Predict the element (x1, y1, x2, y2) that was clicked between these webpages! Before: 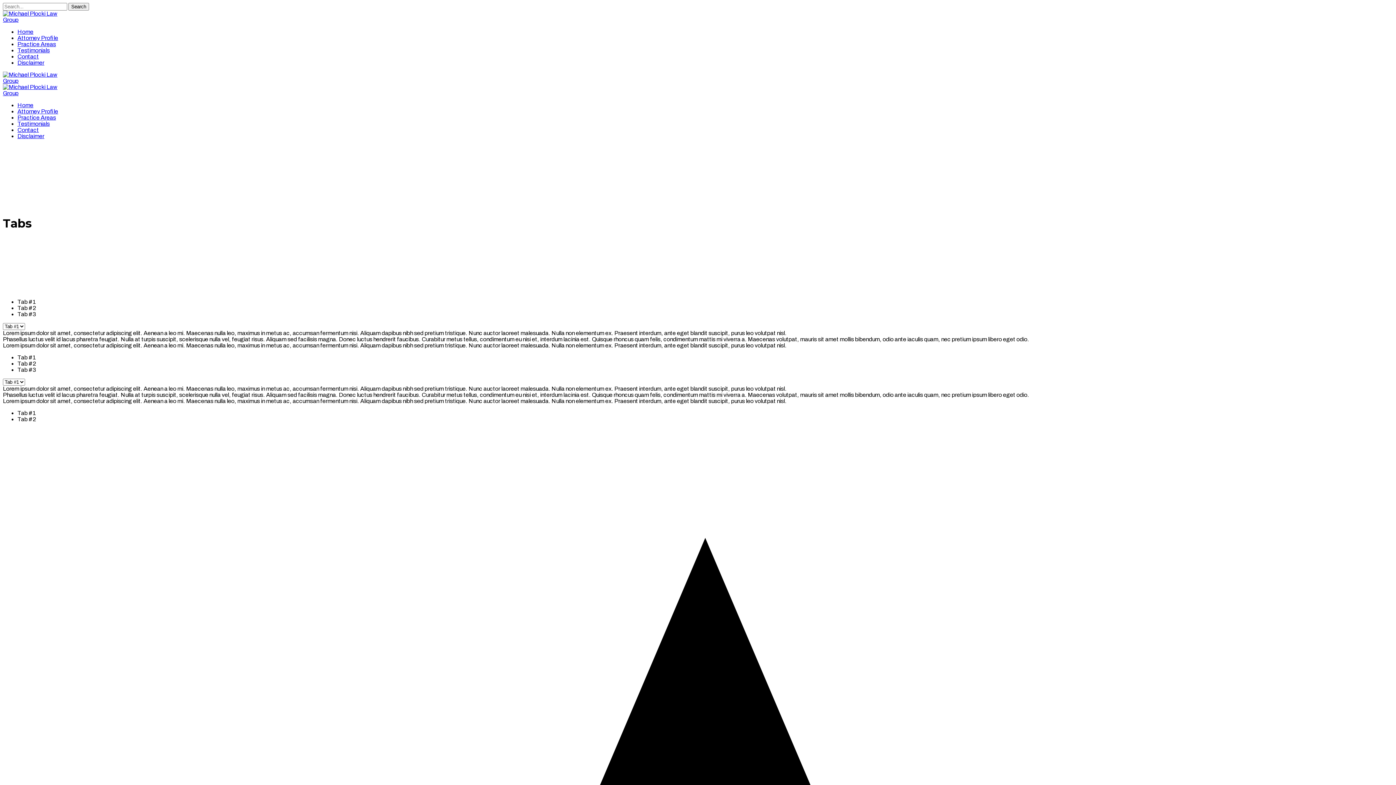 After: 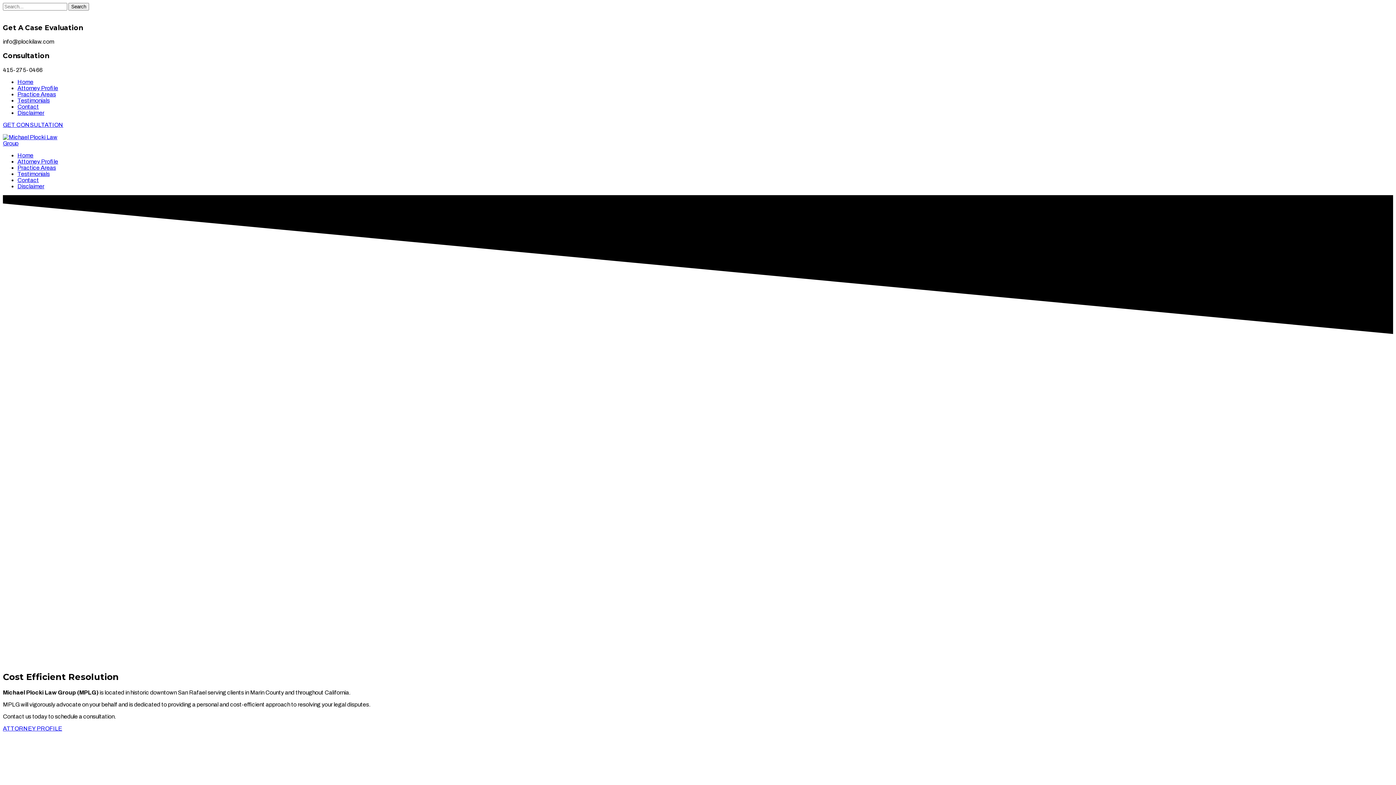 Action: bbox: (2, 77, 64, 84)